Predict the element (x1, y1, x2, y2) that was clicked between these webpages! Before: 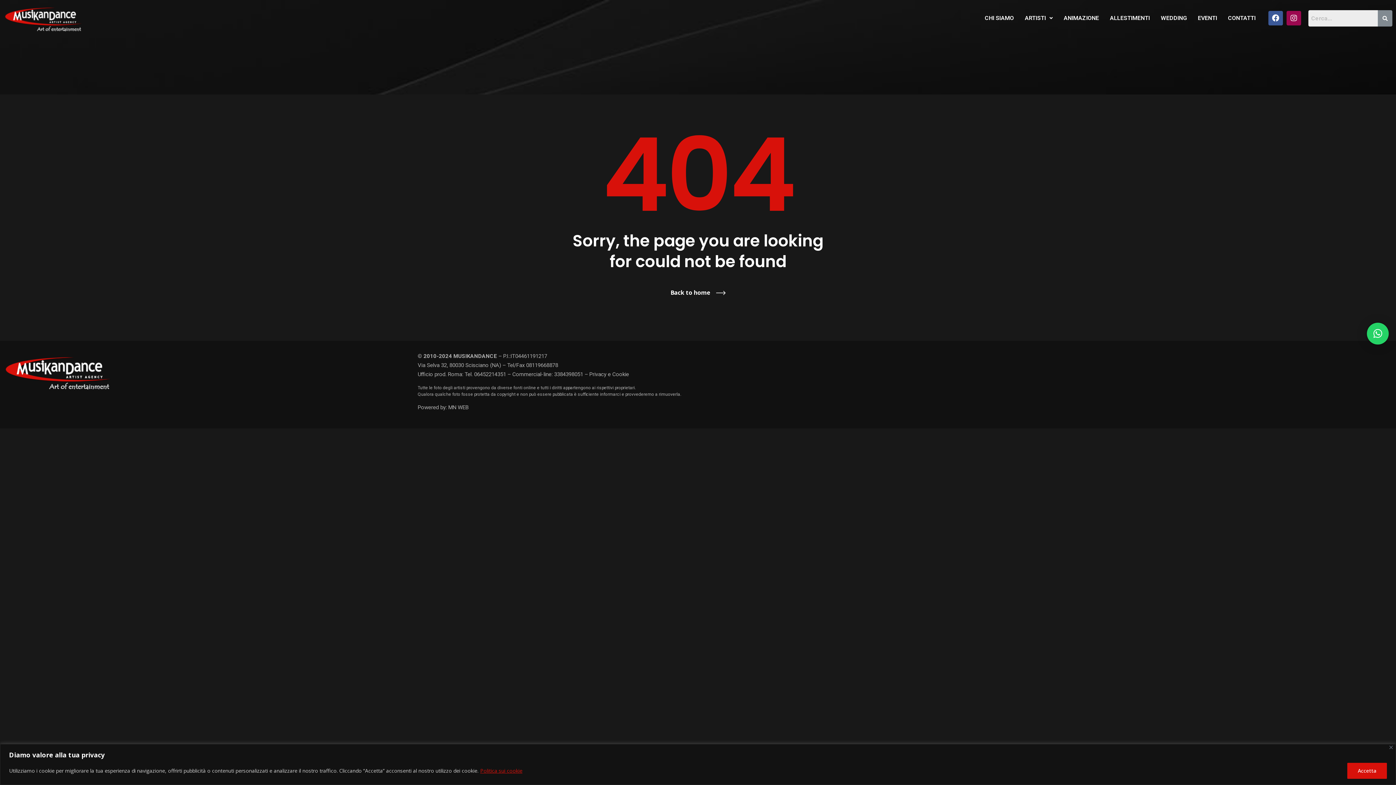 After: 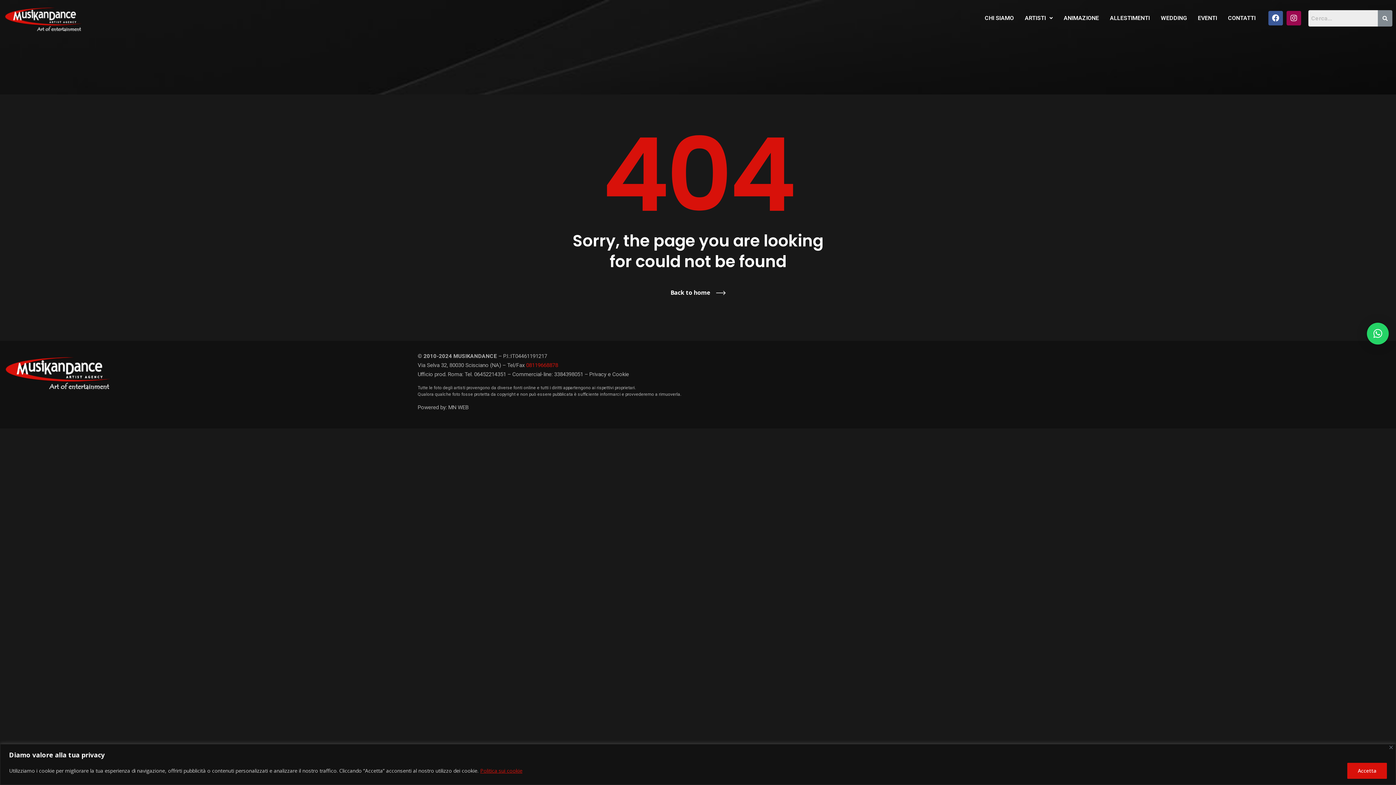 Action: label: 08119668878 bbox: (526, 362, 558, 368)